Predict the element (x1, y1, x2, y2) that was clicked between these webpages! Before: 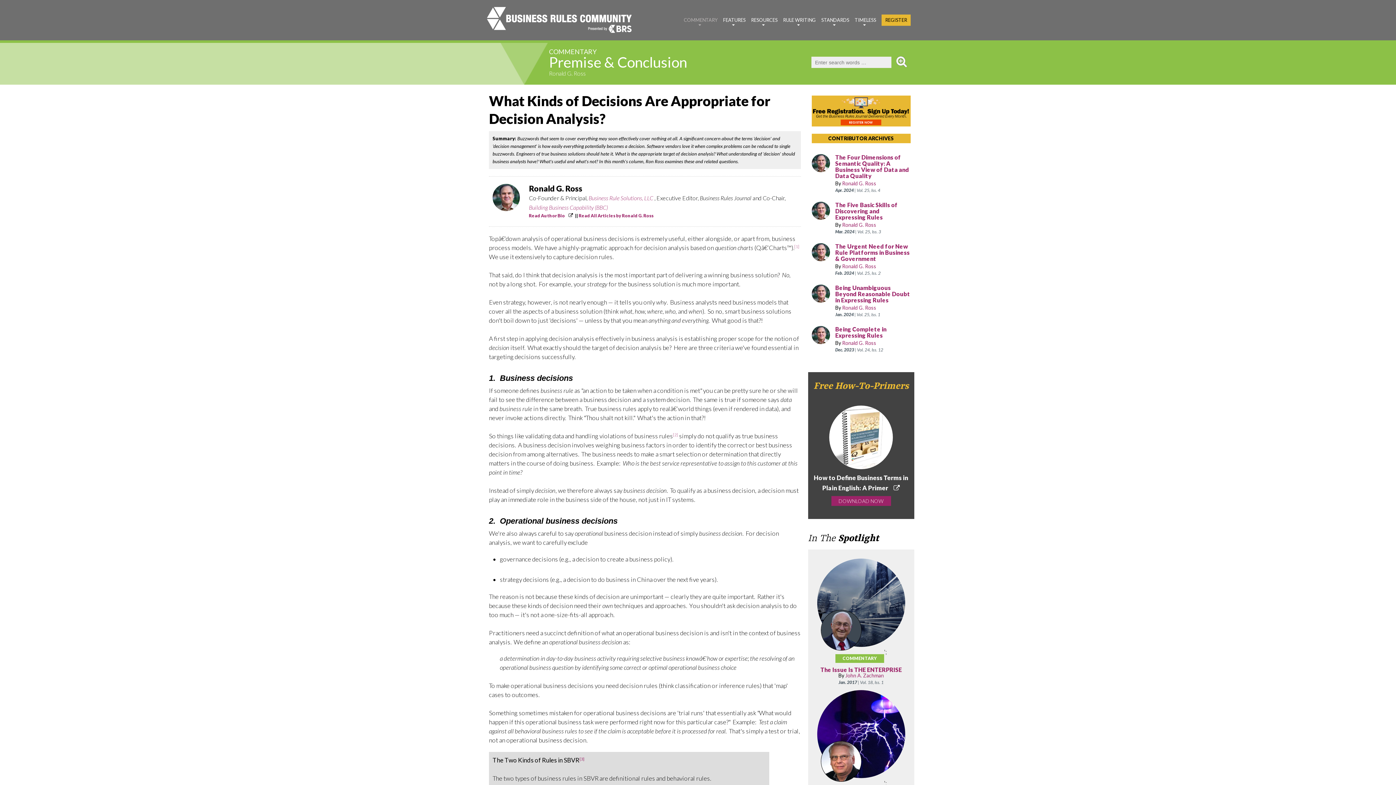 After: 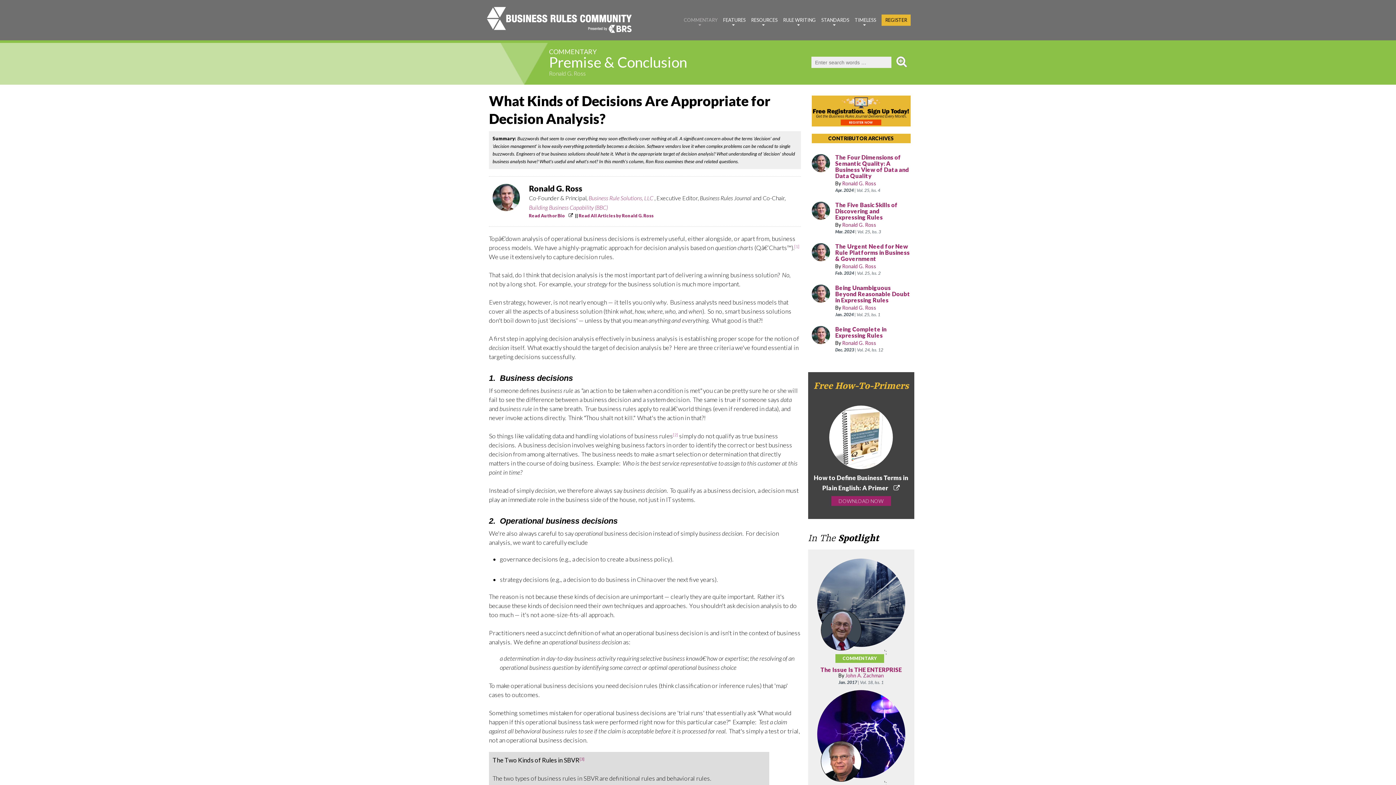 Action: bbox: (829, 406, 893, 414)